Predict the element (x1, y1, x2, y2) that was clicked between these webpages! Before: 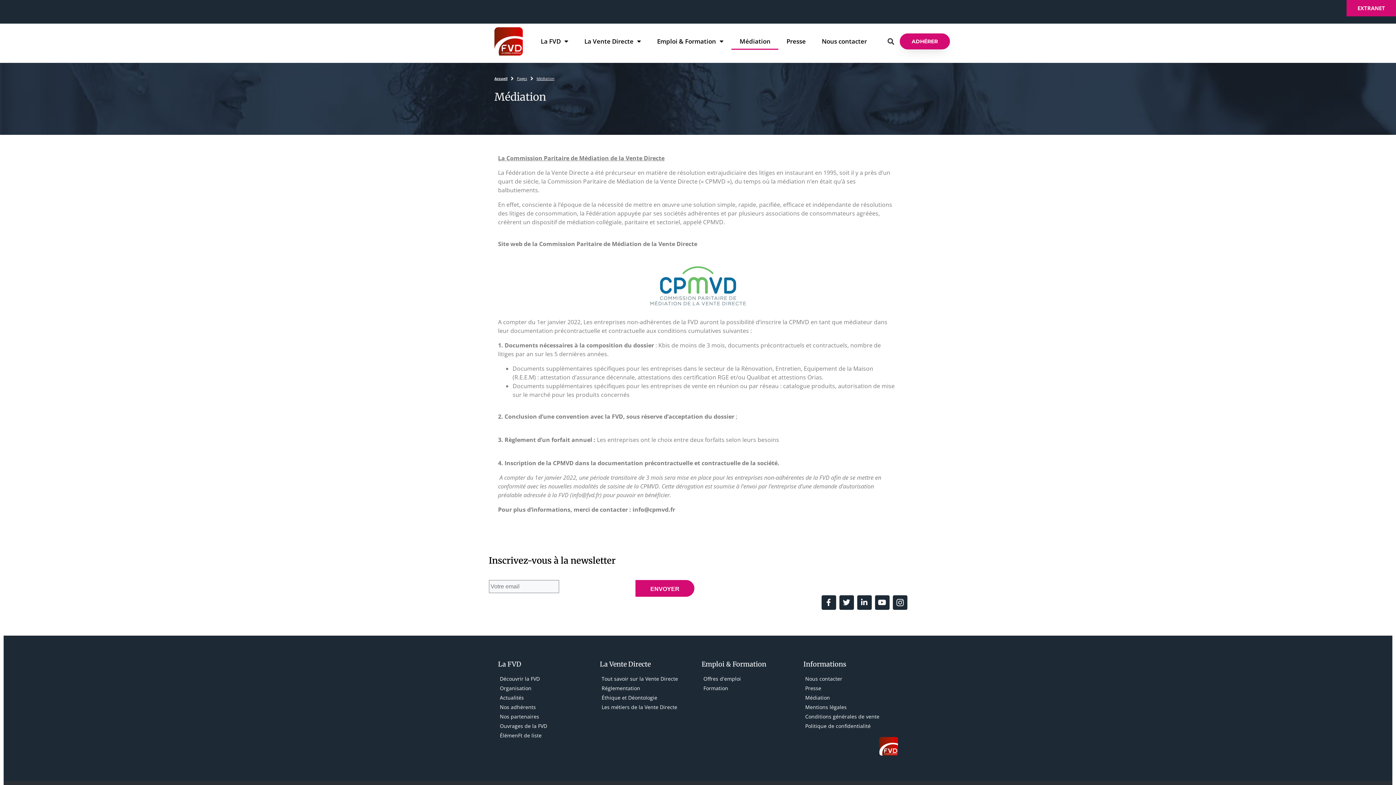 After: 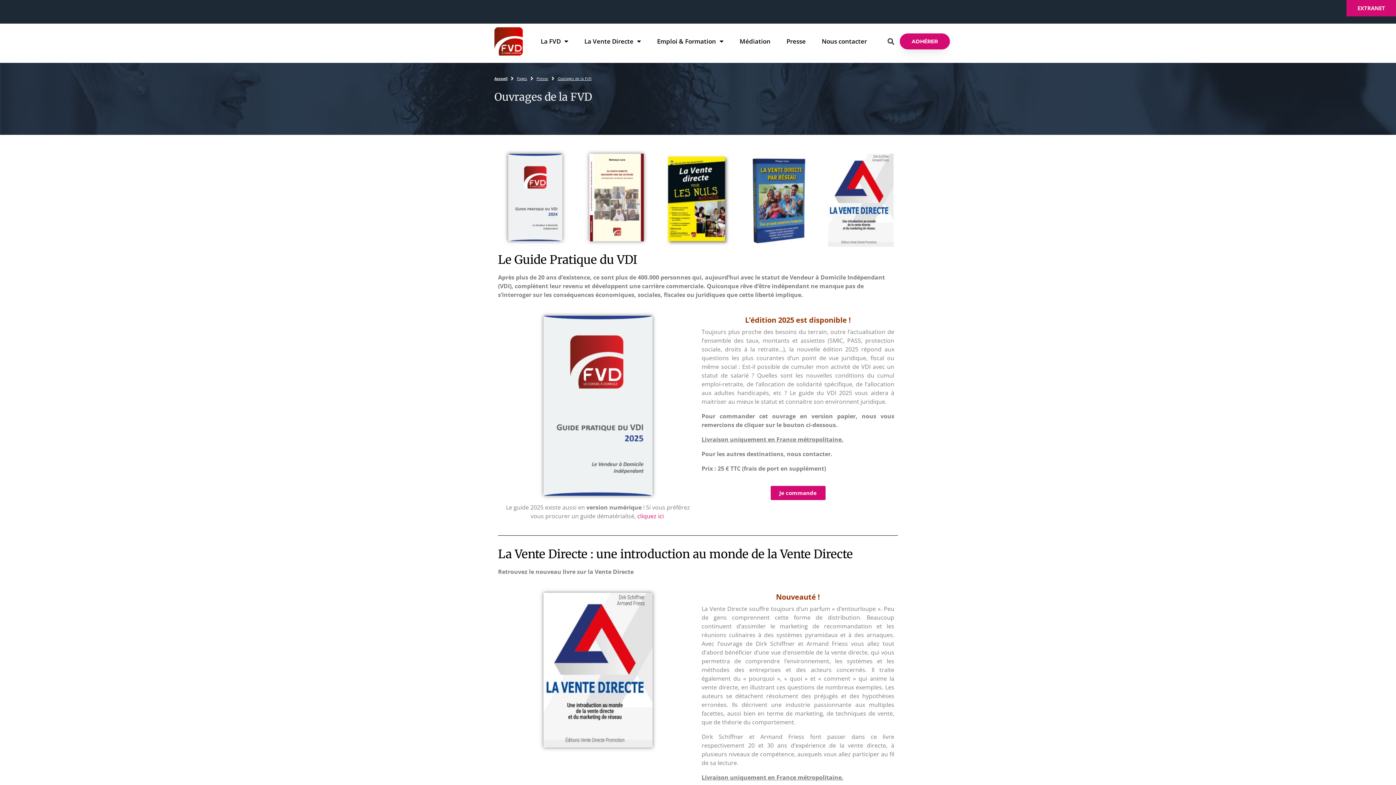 Action: bbox: (498, 722, 592, 730) label: Ouvrages de la FVD